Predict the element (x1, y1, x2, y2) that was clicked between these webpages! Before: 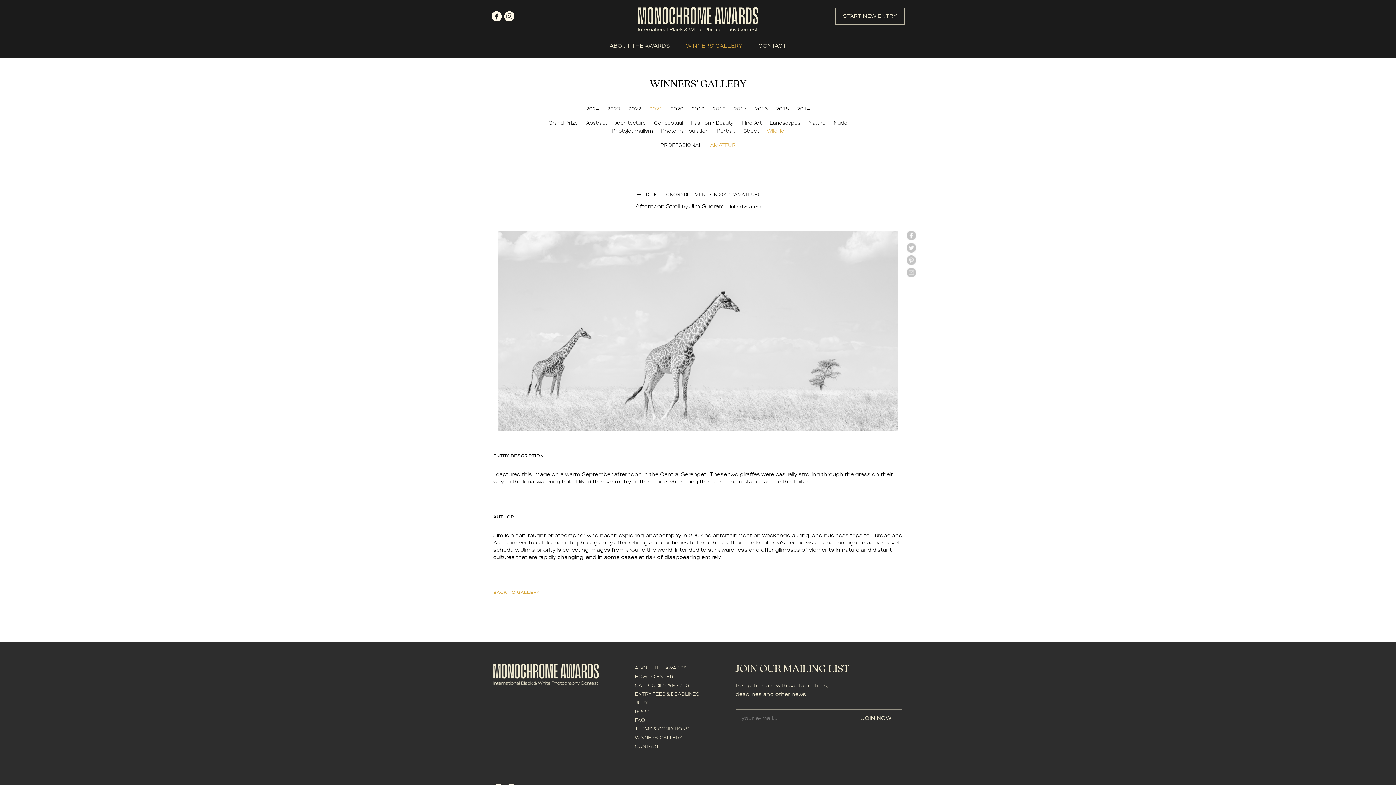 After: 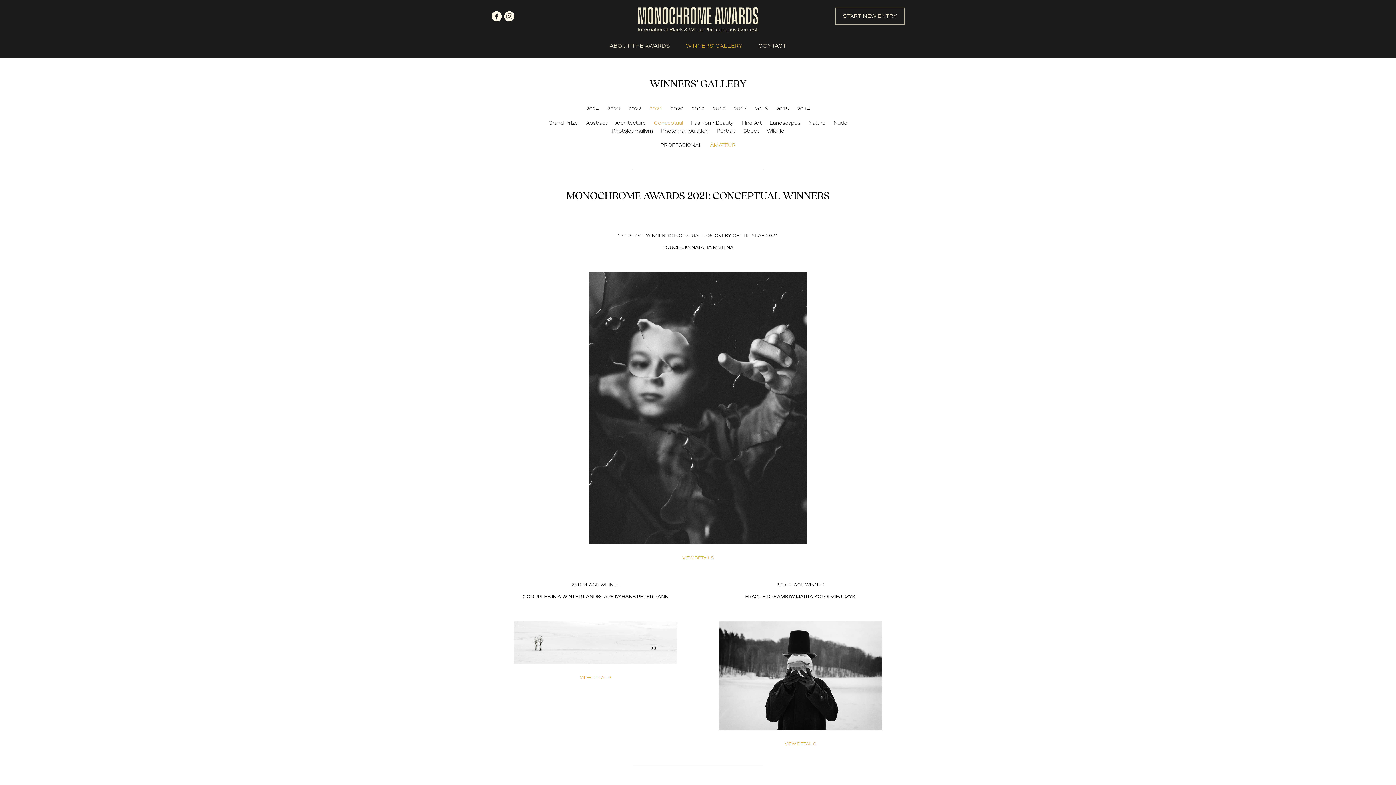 Action: bbox: (654, 119, 683, 126) label: Conceptual